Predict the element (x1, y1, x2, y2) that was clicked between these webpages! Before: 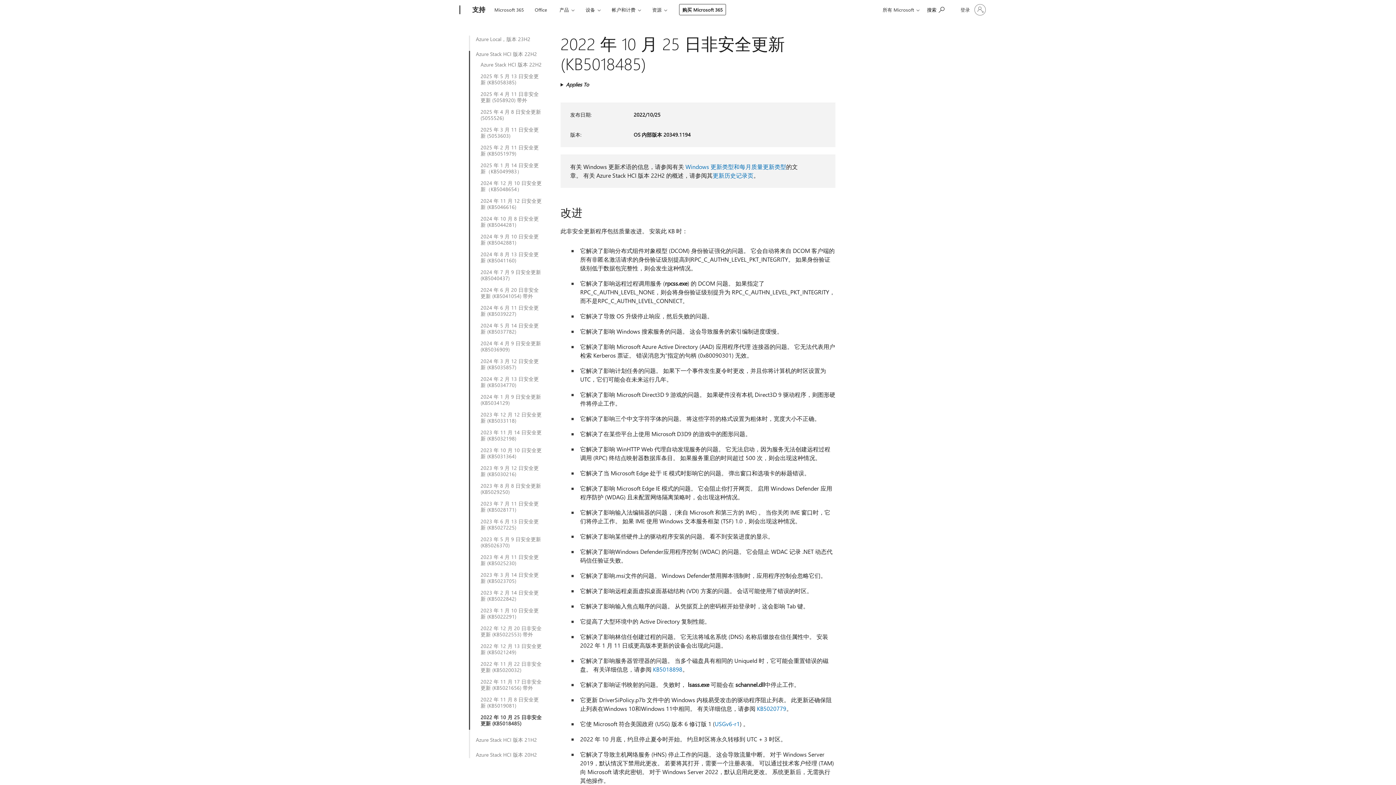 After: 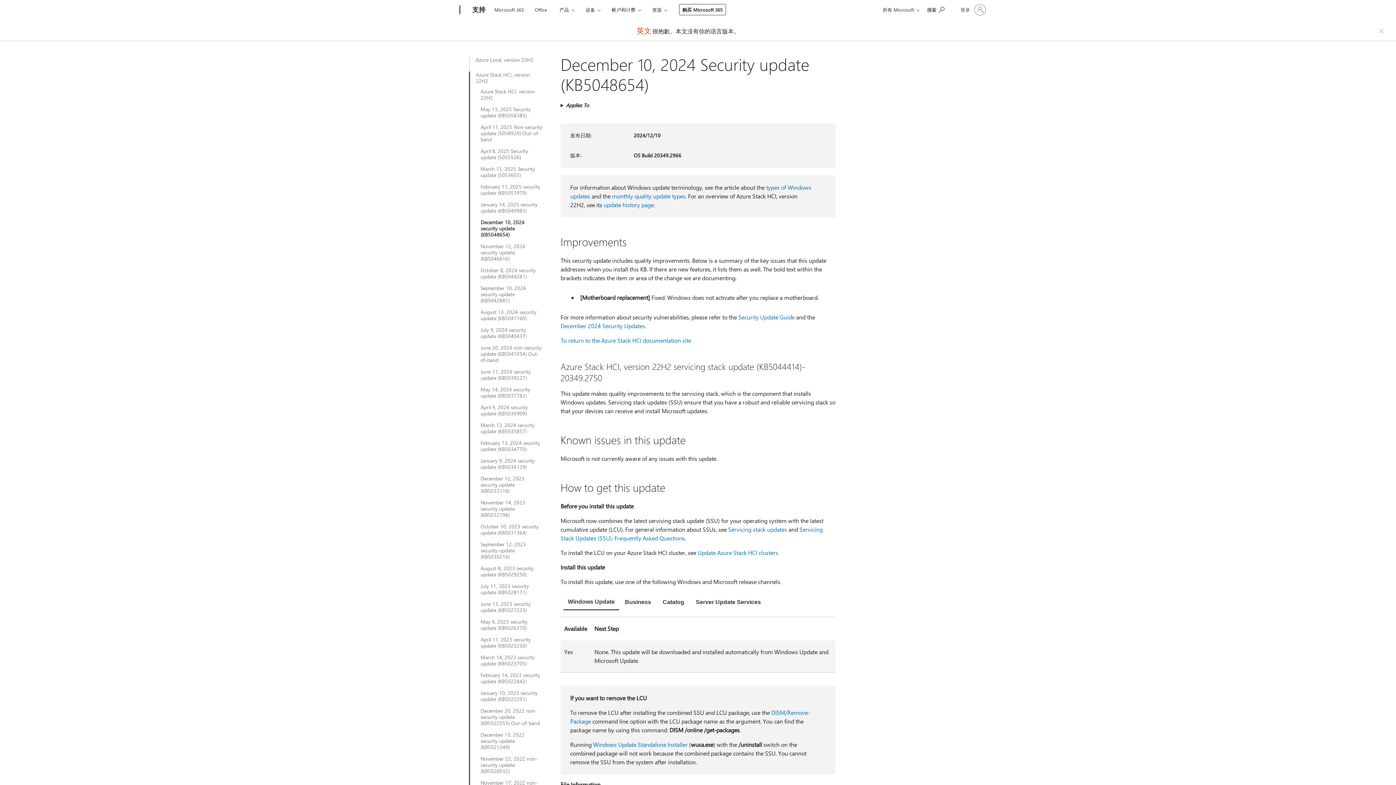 Action: label: 2024 年 12 月 10 日安全更新（KB5048654） bbox: (480, 179, 542, 192)